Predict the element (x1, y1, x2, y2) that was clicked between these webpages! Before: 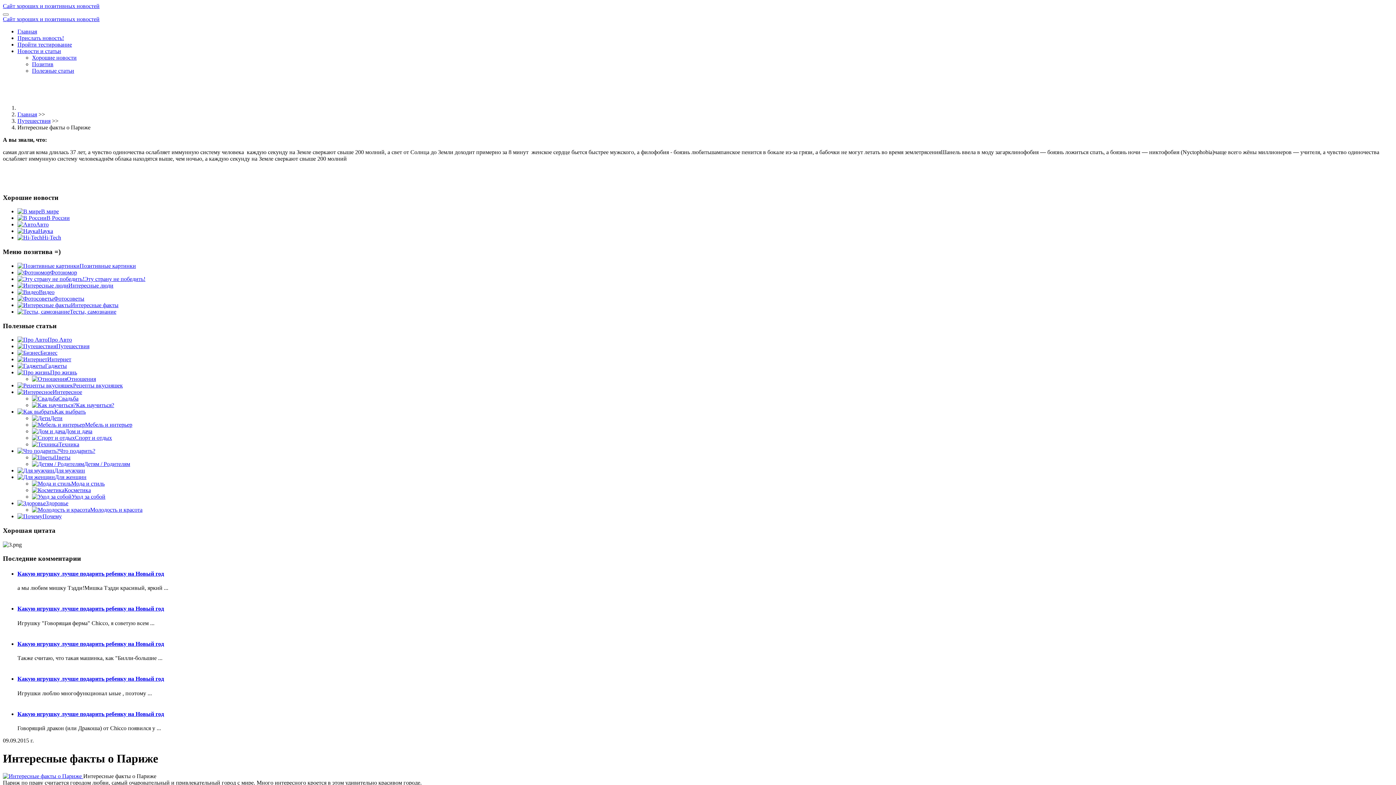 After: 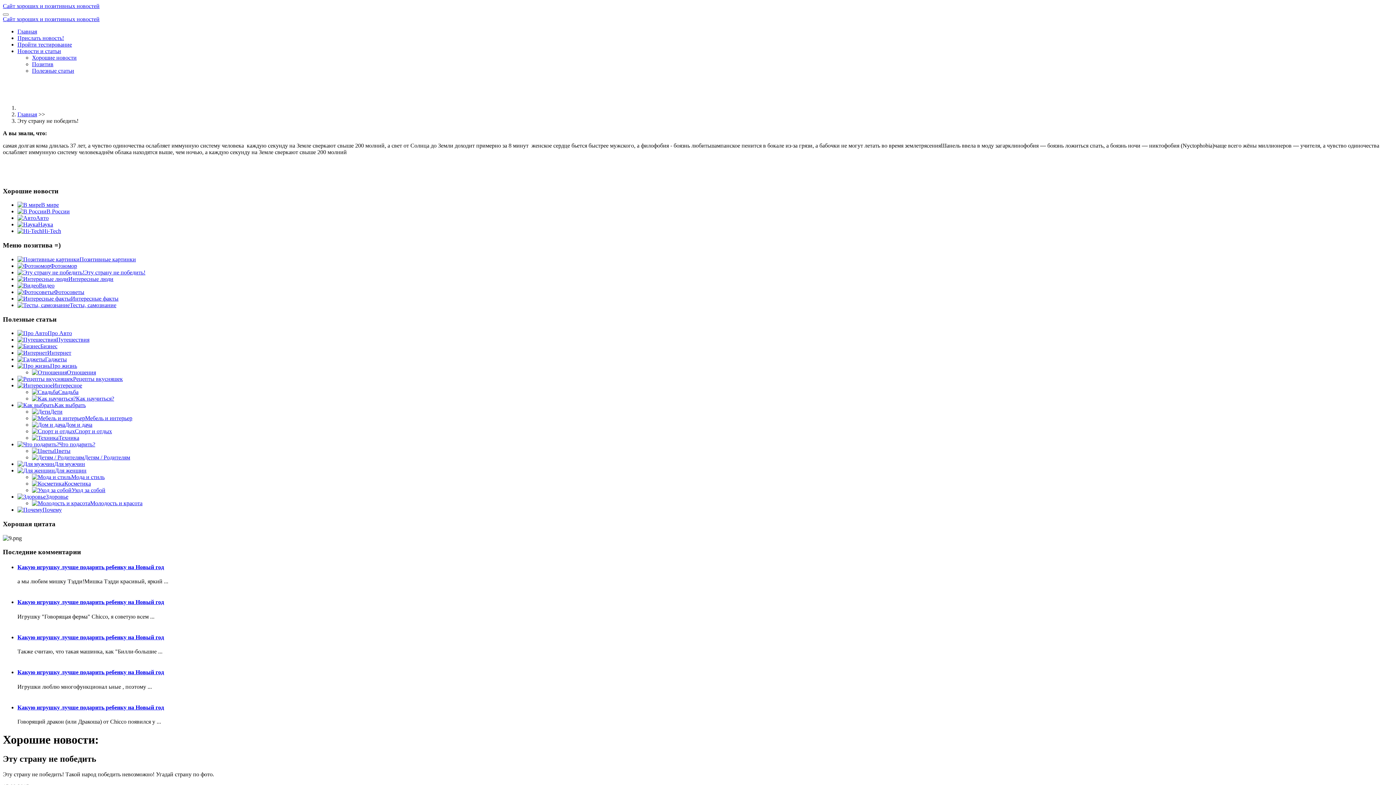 Action: label: Эту страну не победить! bbox: (17, 275, 145, 282)